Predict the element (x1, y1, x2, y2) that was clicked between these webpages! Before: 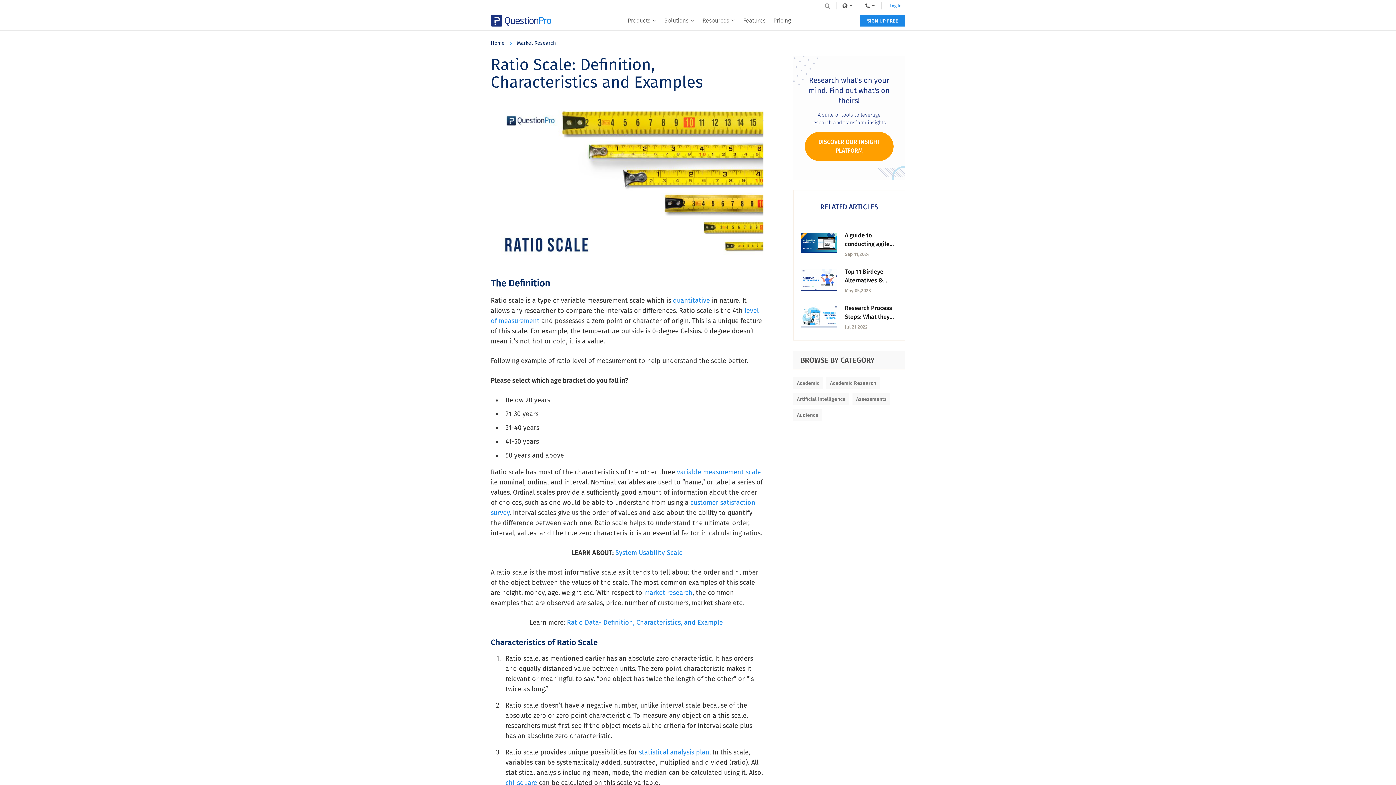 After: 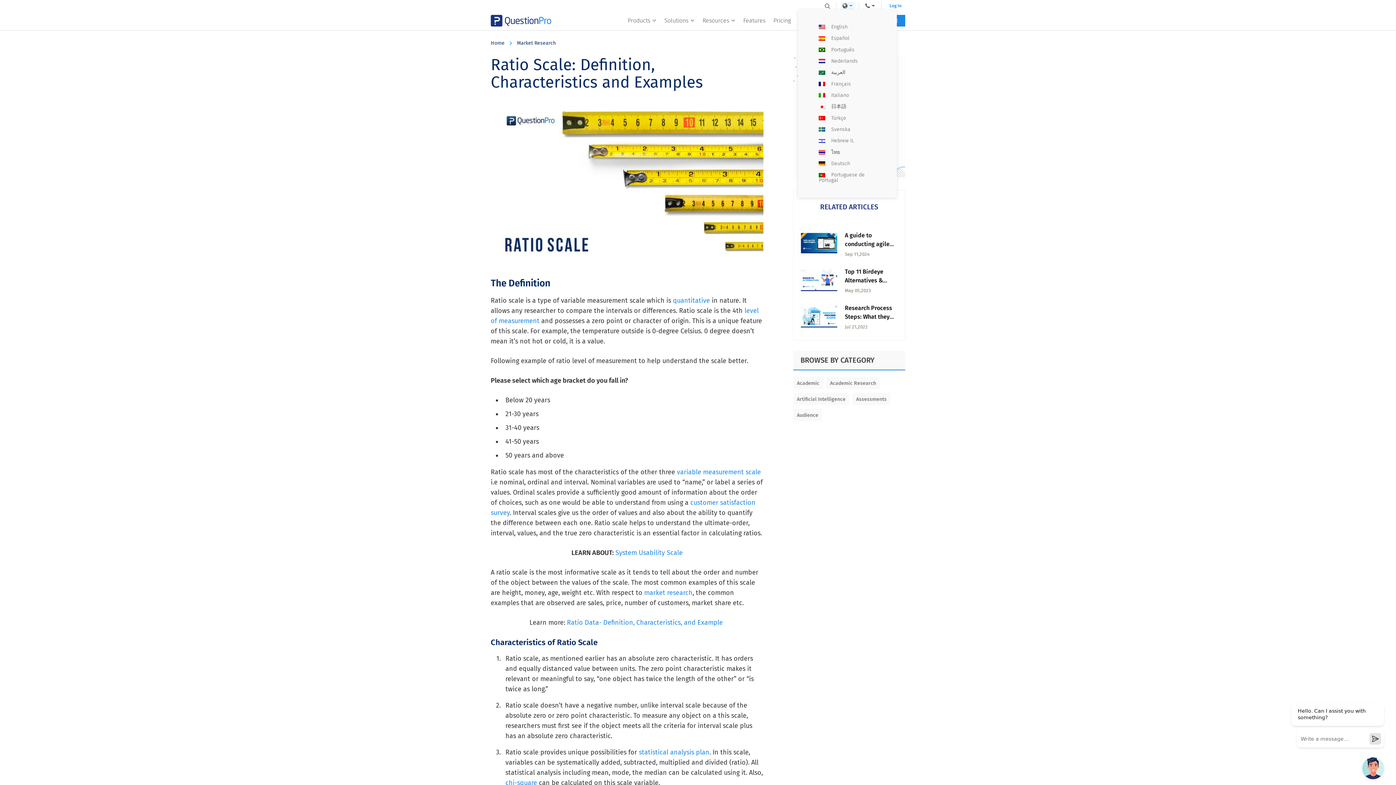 Action: bbox: (840, 2, 854, 9)